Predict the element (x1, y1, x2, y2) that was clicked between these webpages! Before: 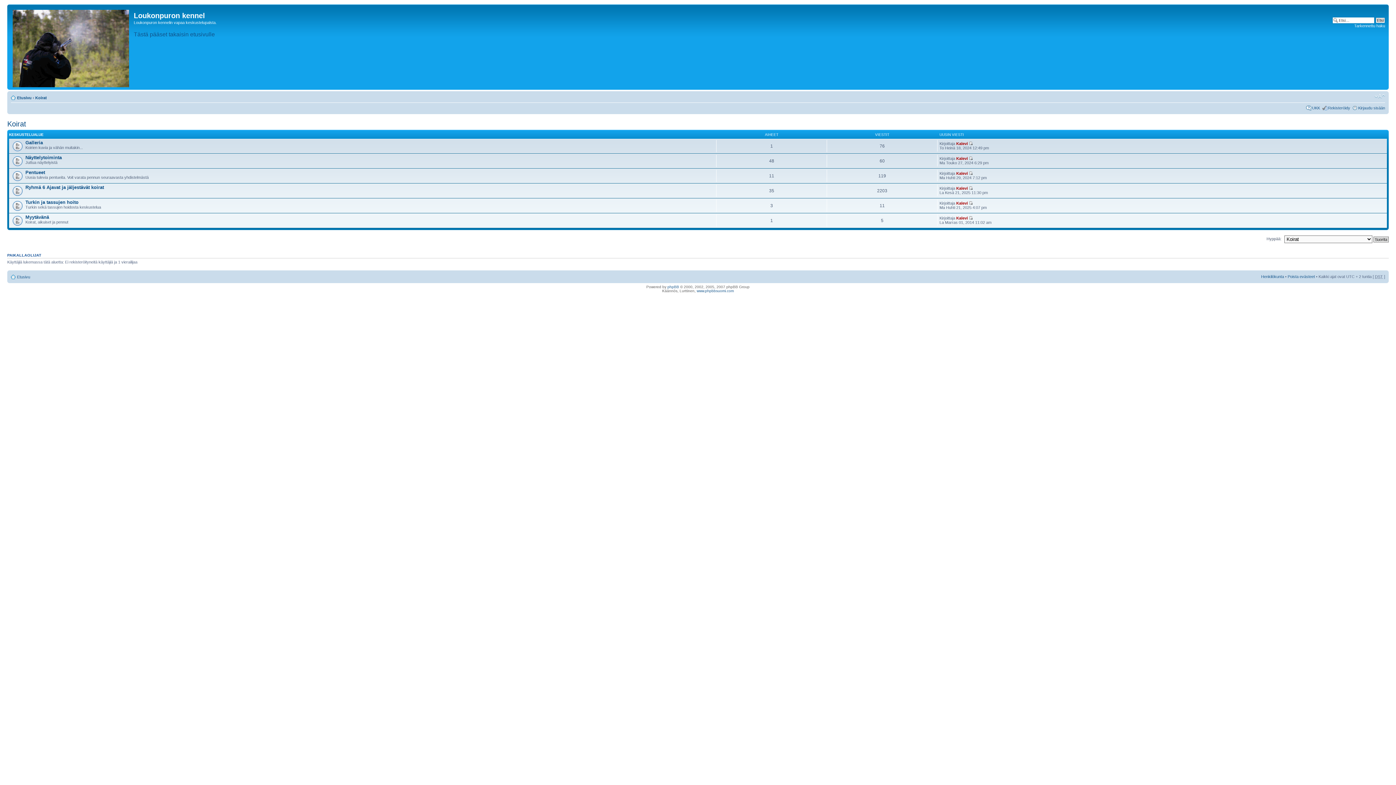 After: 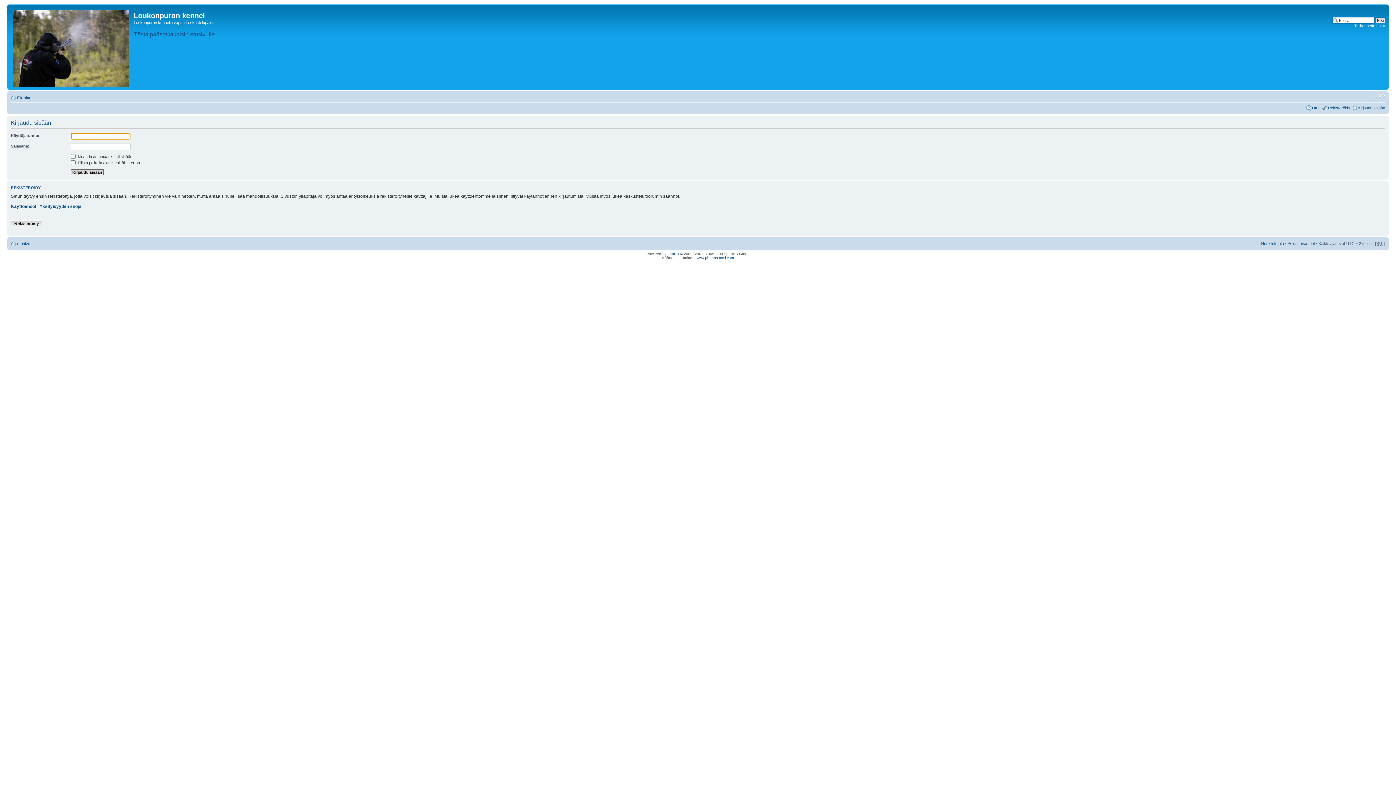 Action: label: Kirjaudu sisään bbox: (1358, 105, 1385, 110)